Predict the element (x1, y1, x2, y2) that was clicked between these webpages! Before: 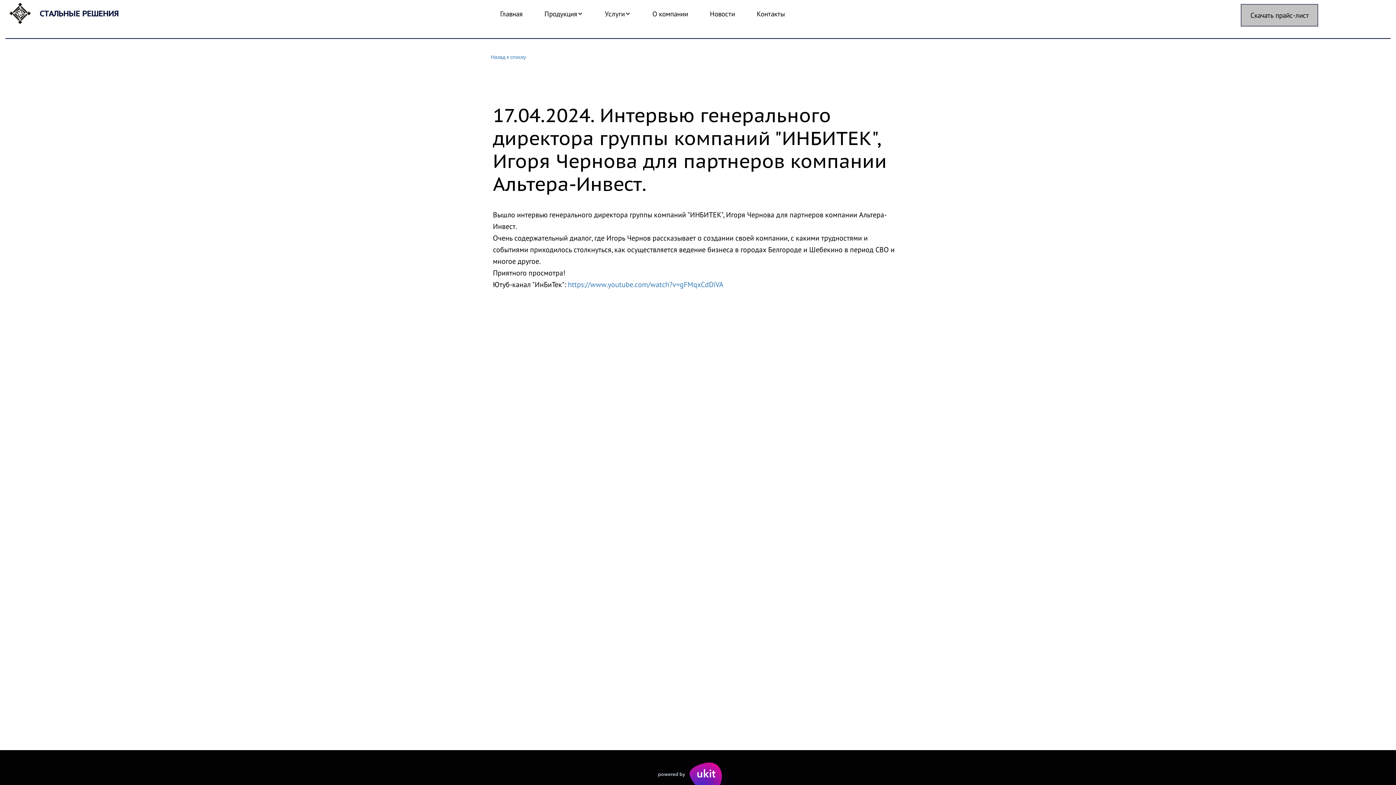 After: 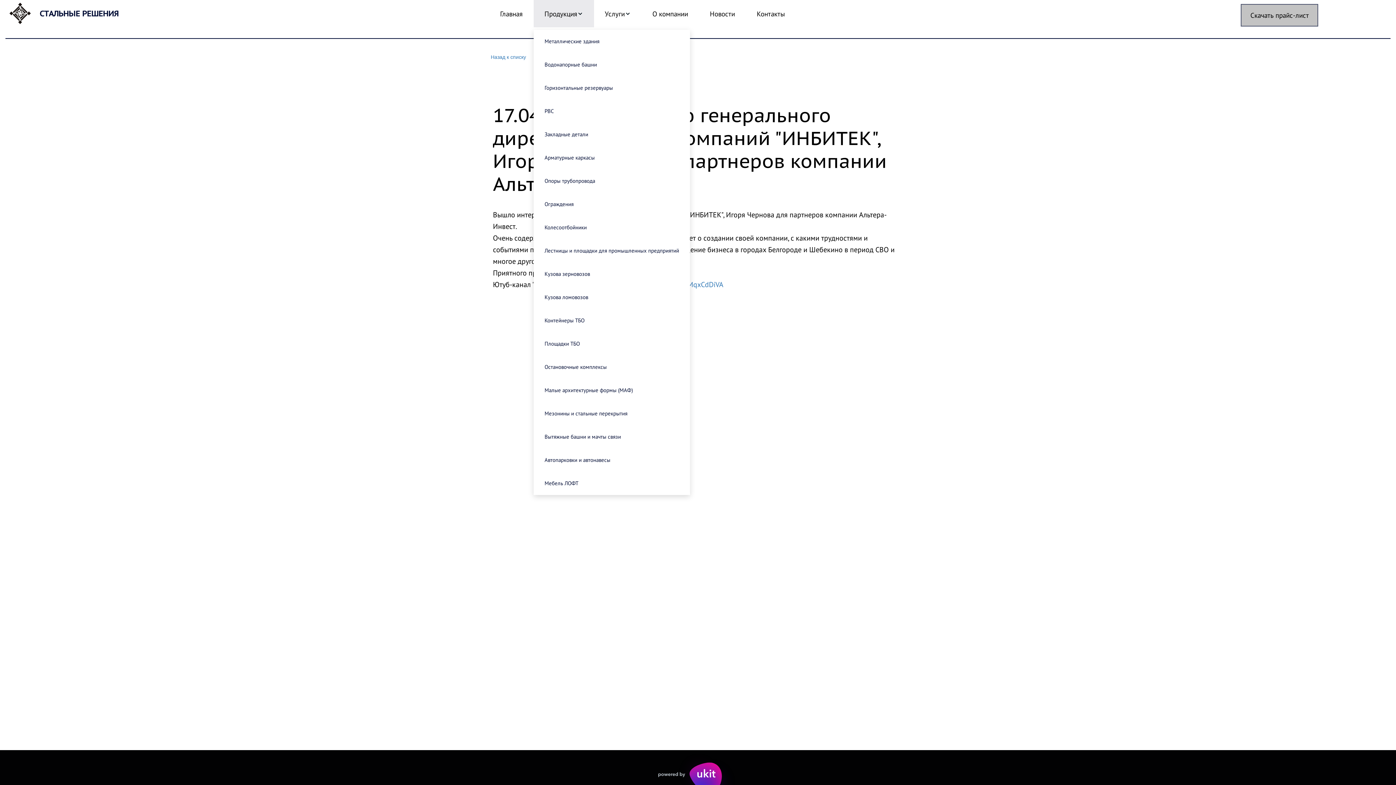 Action: bbox: (533, 0, 594, 27) label: Продукция